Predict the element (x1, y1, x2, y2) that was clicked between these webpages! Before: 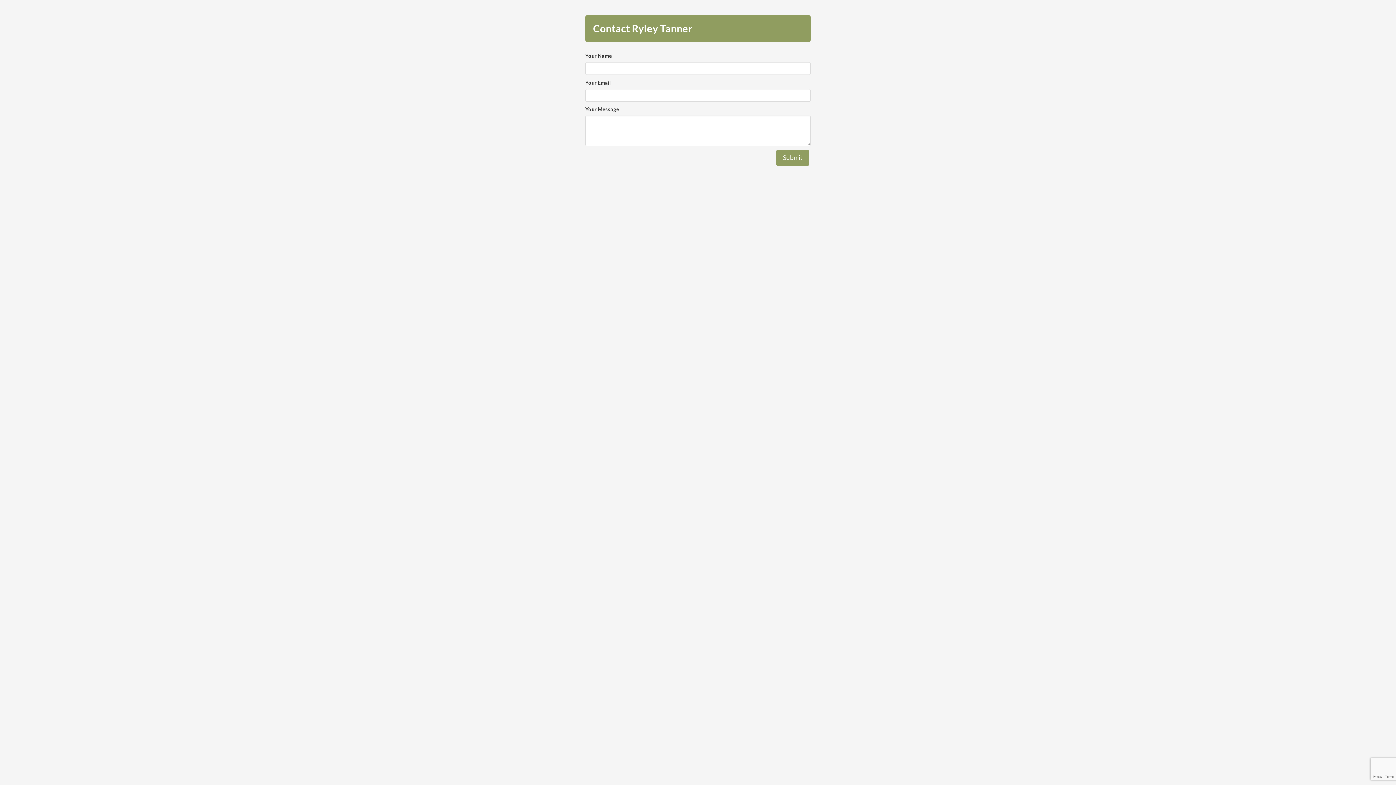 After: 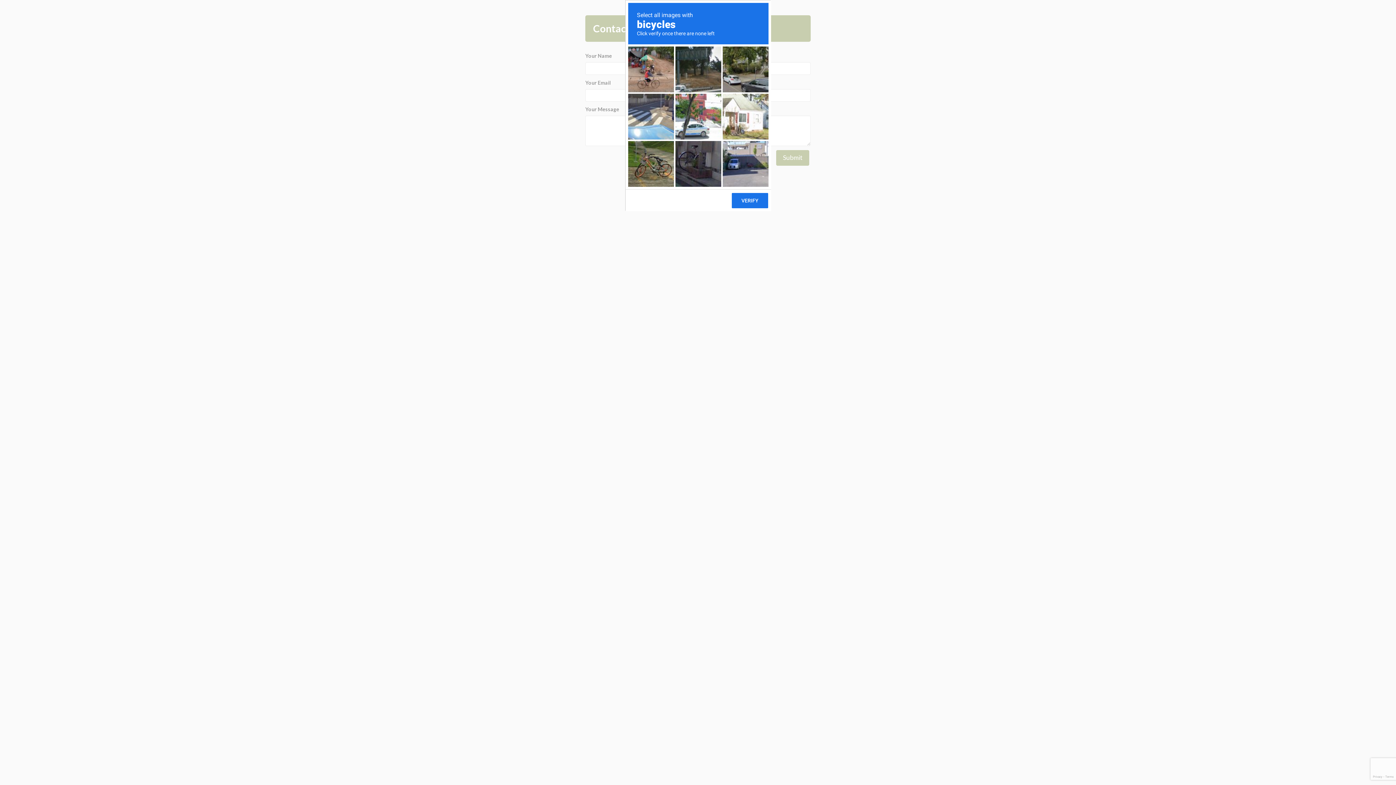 Action: label: Submit bbox: (776, 150, 809, 165)